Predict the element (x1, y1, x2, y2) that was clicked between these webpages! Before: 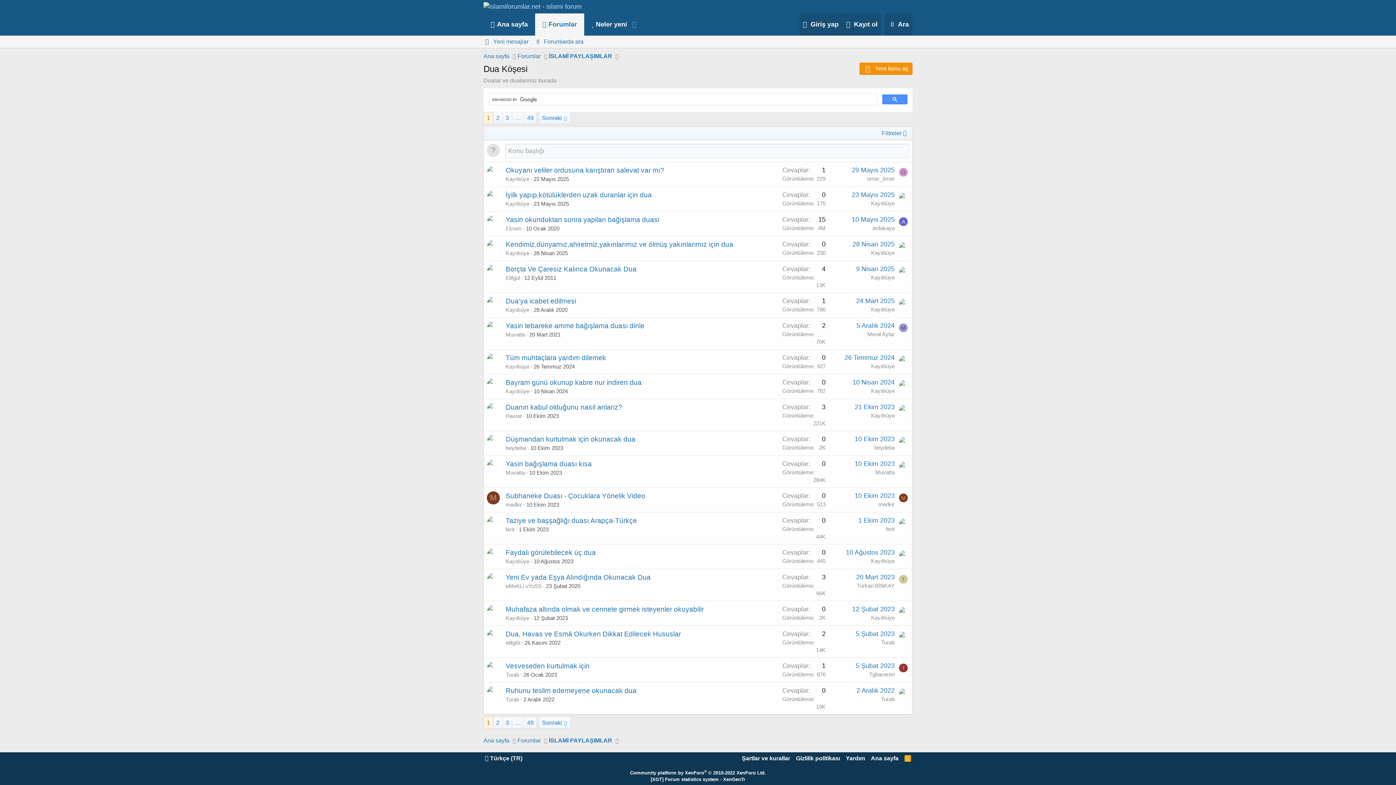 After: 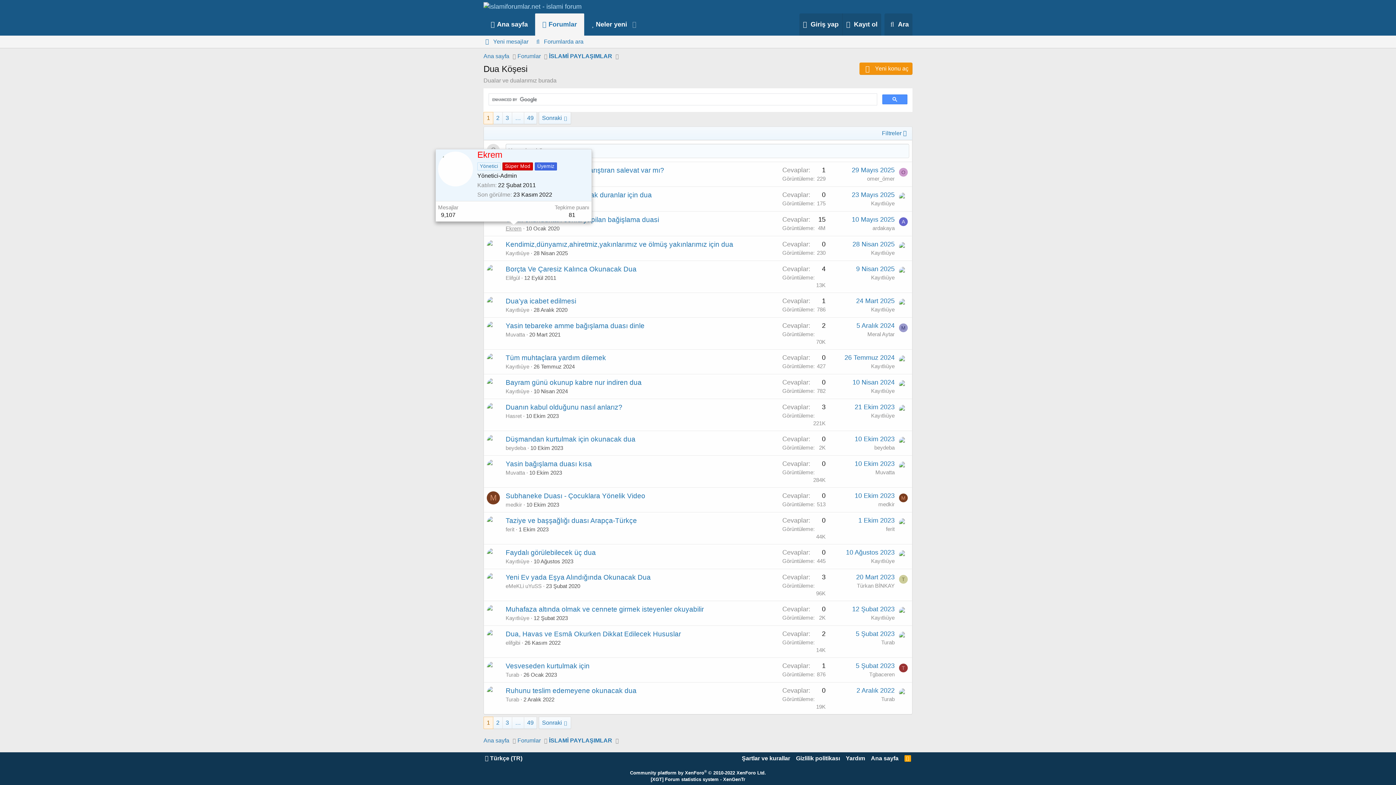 Action: bbox: (505, 225, 521, 231) label: Ekrem